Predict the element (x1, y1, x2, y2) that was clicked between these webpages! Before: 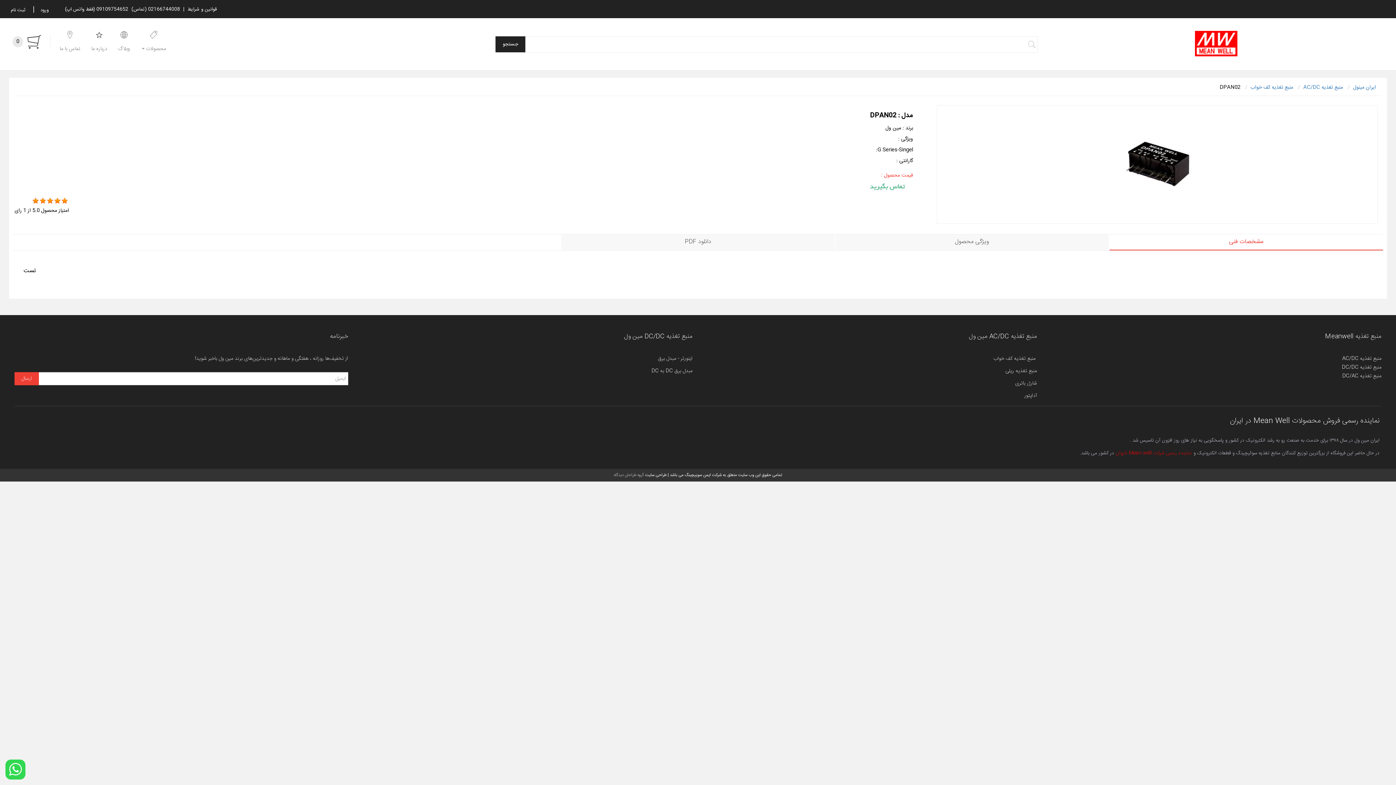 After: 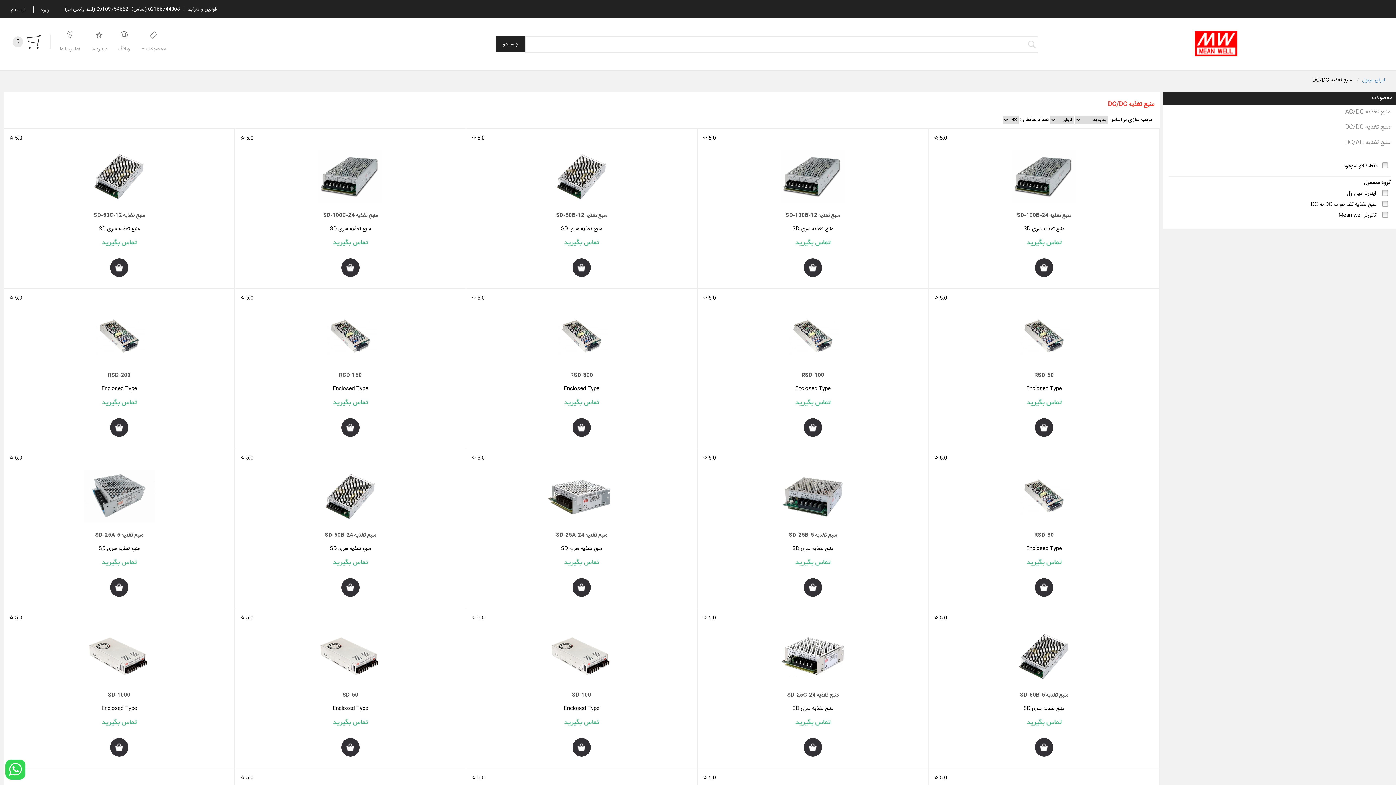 Action: label: منبع تغذیه DC/DC bbox: (1342, 363, 1381, 372)